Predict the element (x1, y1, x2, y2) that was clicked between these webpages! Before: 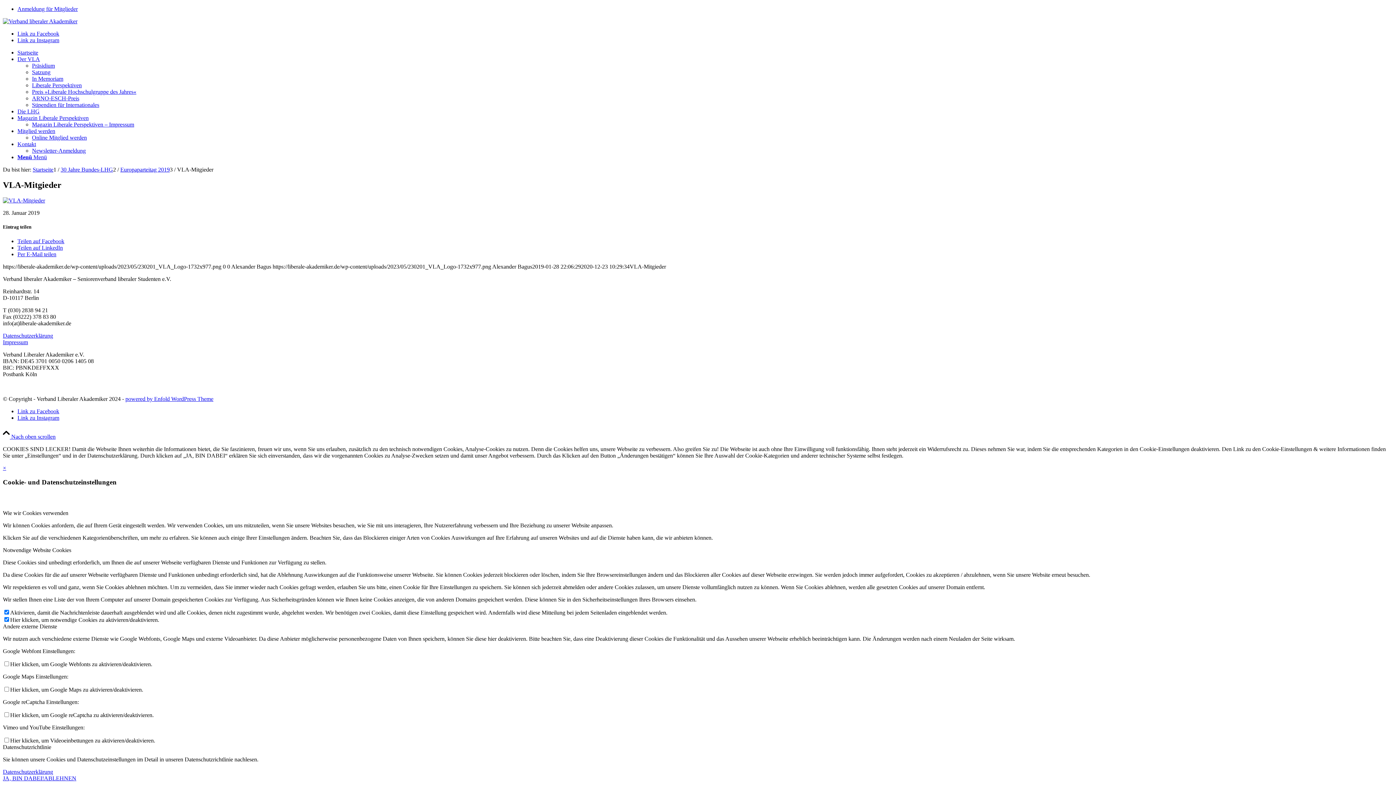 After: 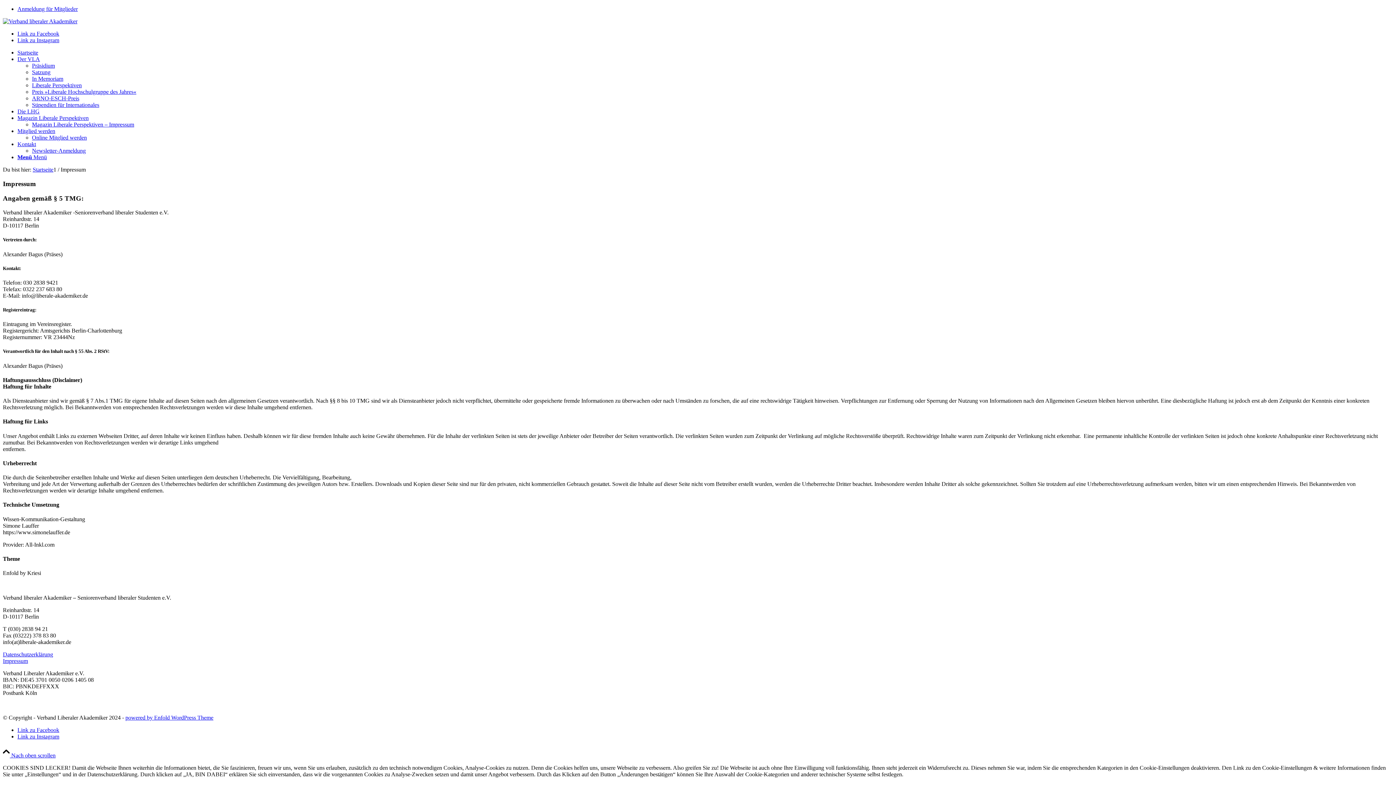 Action: label: Impressum bbox: (2, 339, 28, 345)